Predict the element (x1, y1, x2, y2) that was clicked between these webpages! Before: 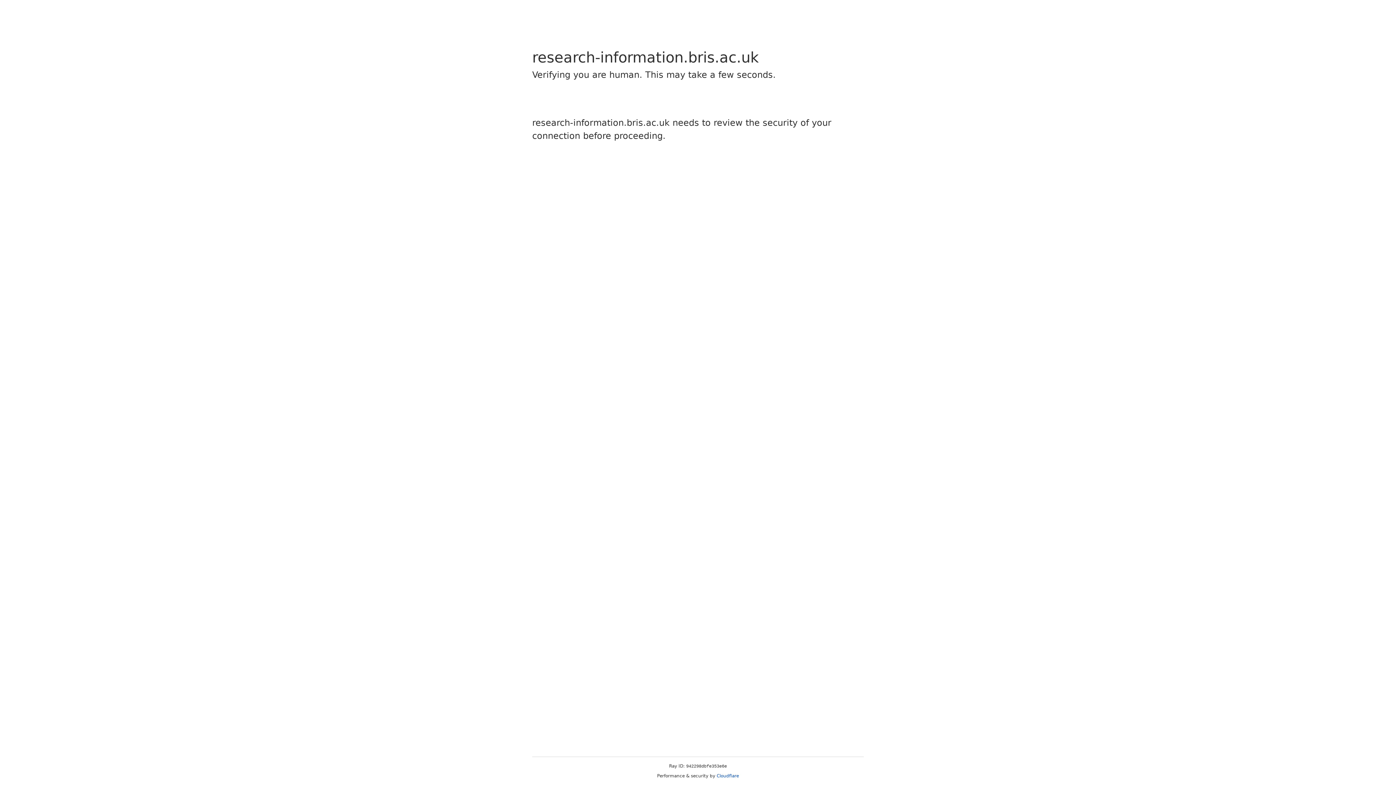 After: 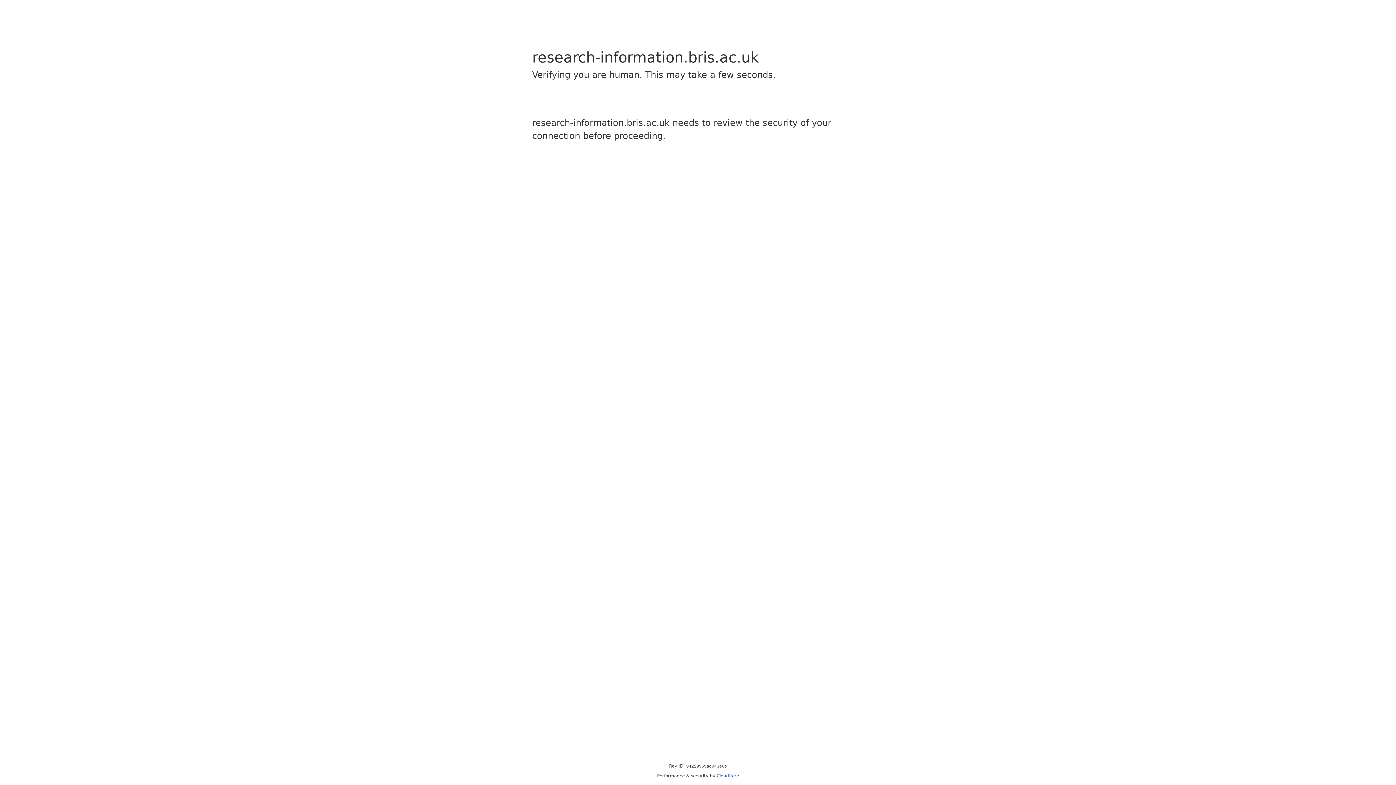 Action: label: Cloudflare bbox: (716, 773, 739, 778)